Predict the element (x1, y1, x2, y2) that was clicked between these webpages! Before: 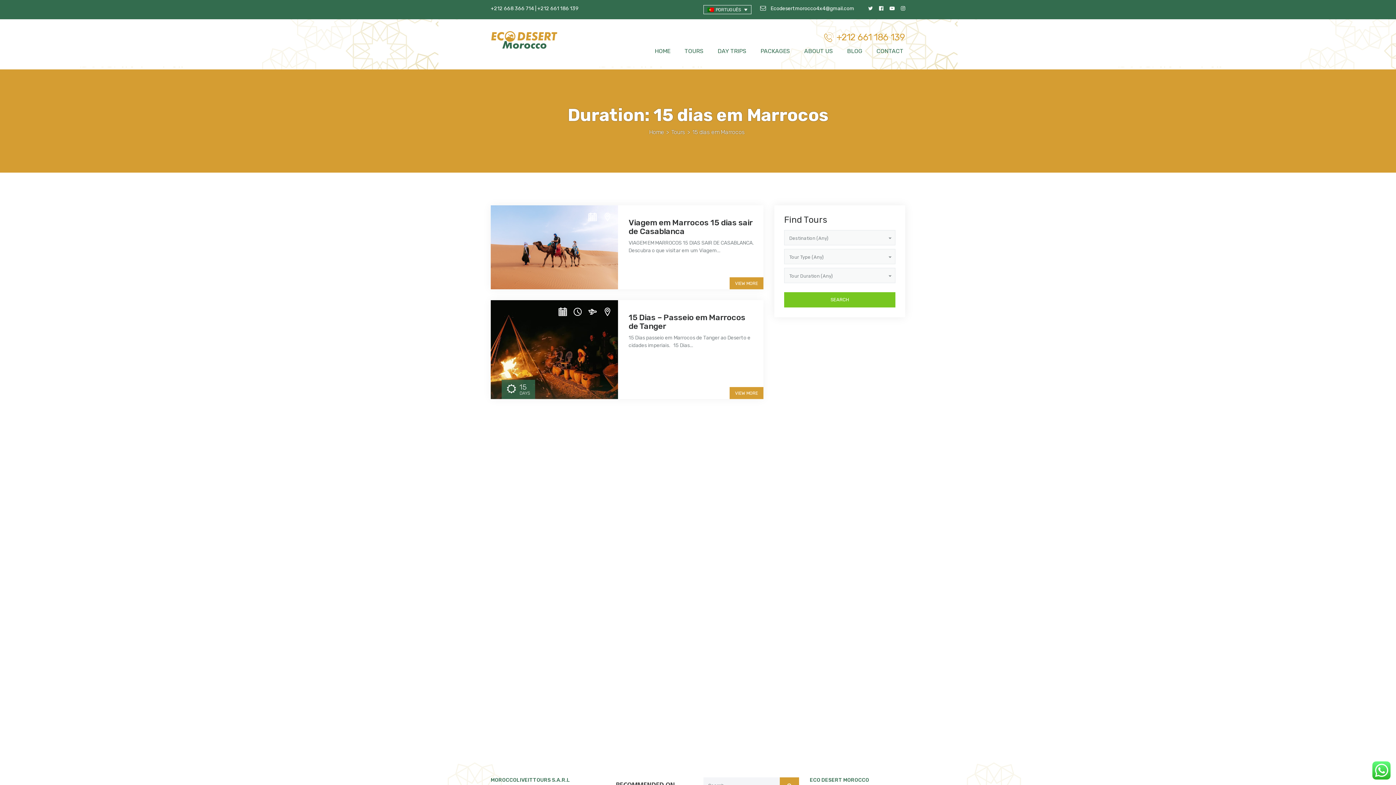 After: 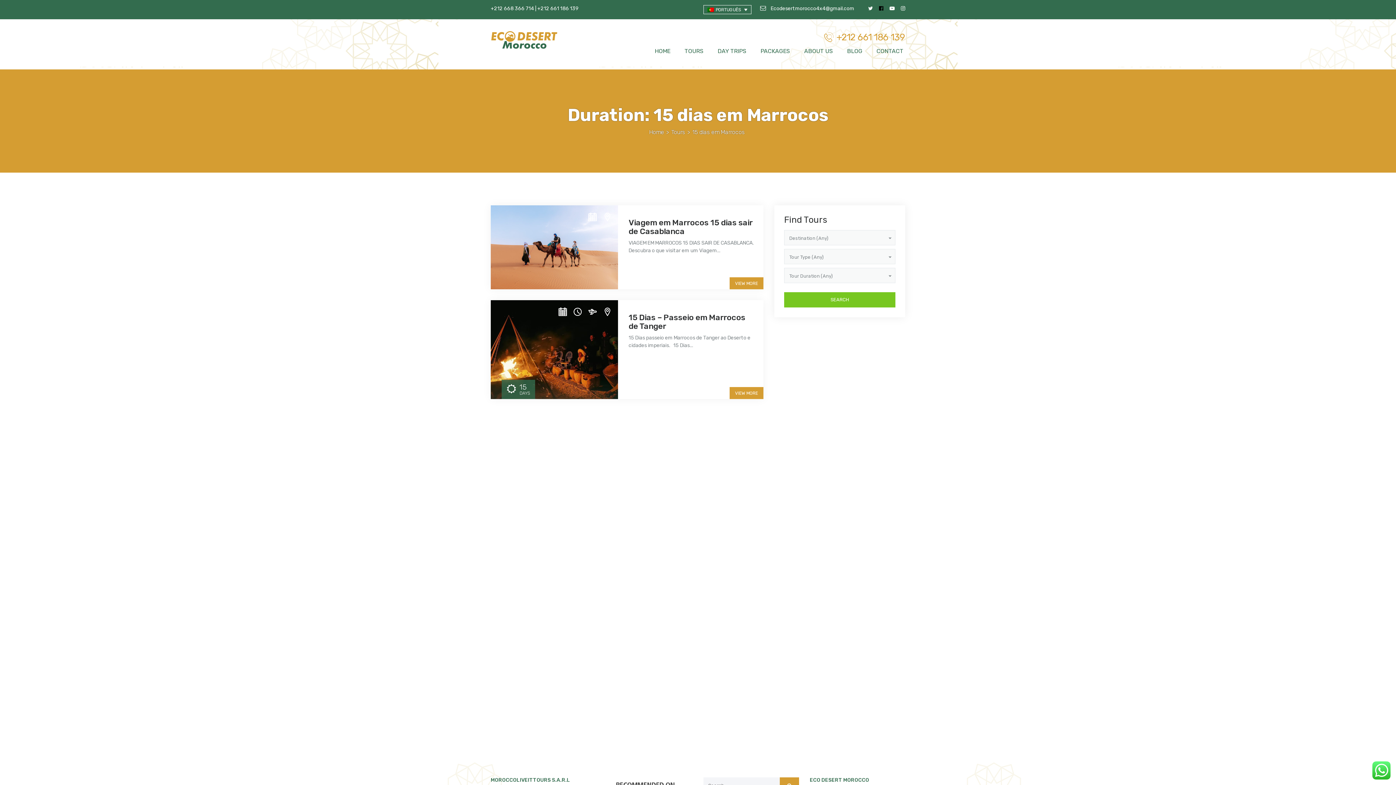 Action: bbox: (879, 5, 883, 11)